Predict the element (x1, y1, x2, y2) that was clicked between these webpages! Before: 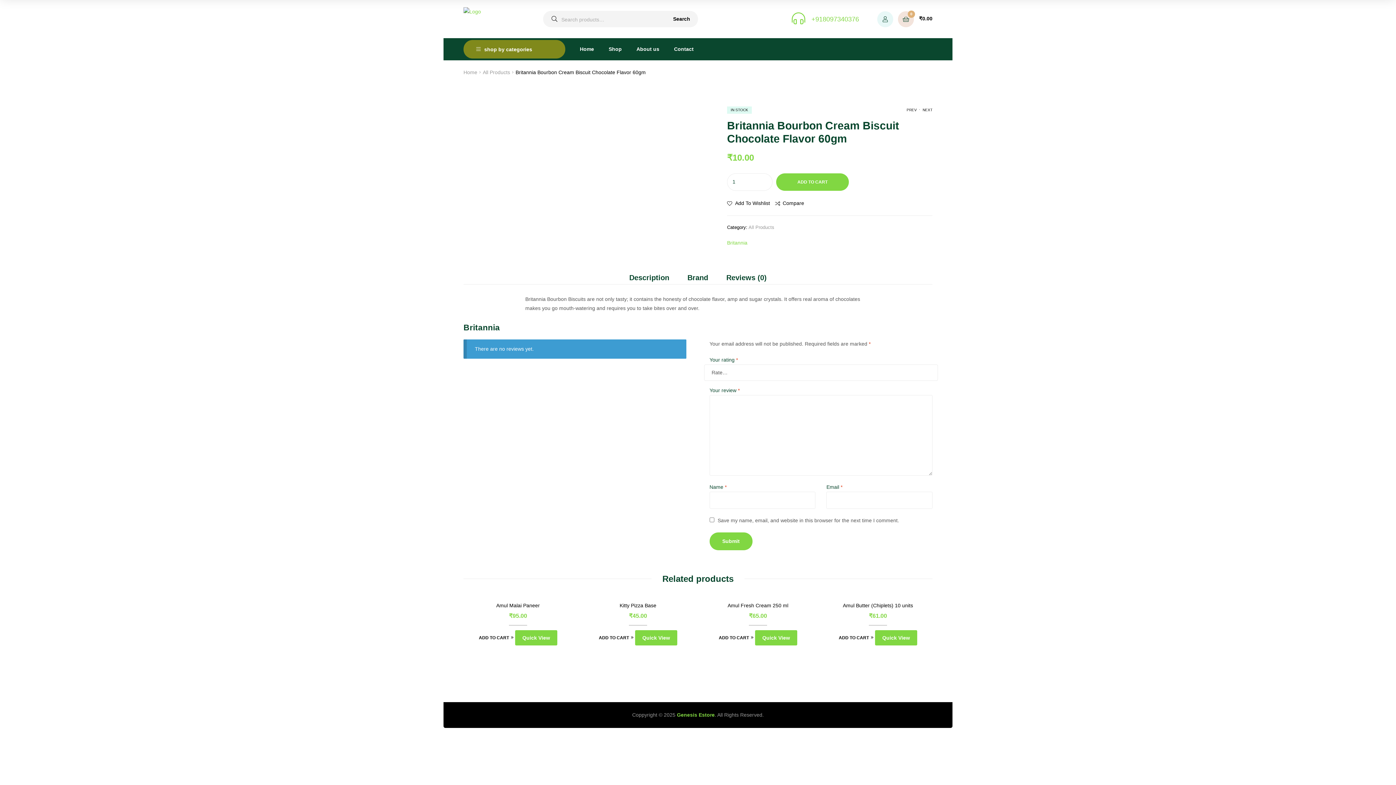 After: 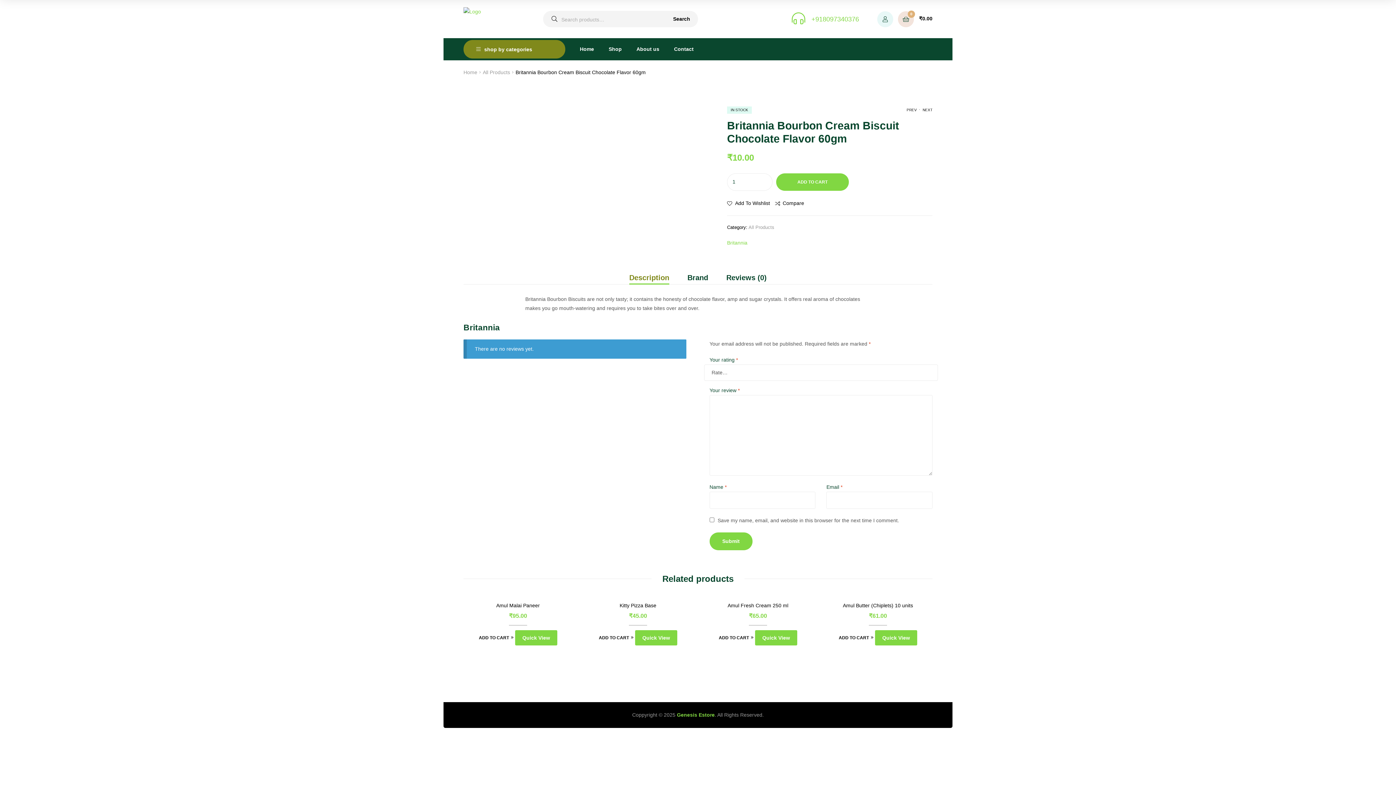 Action: label: Description bbox: (629, 271, 669, 284)